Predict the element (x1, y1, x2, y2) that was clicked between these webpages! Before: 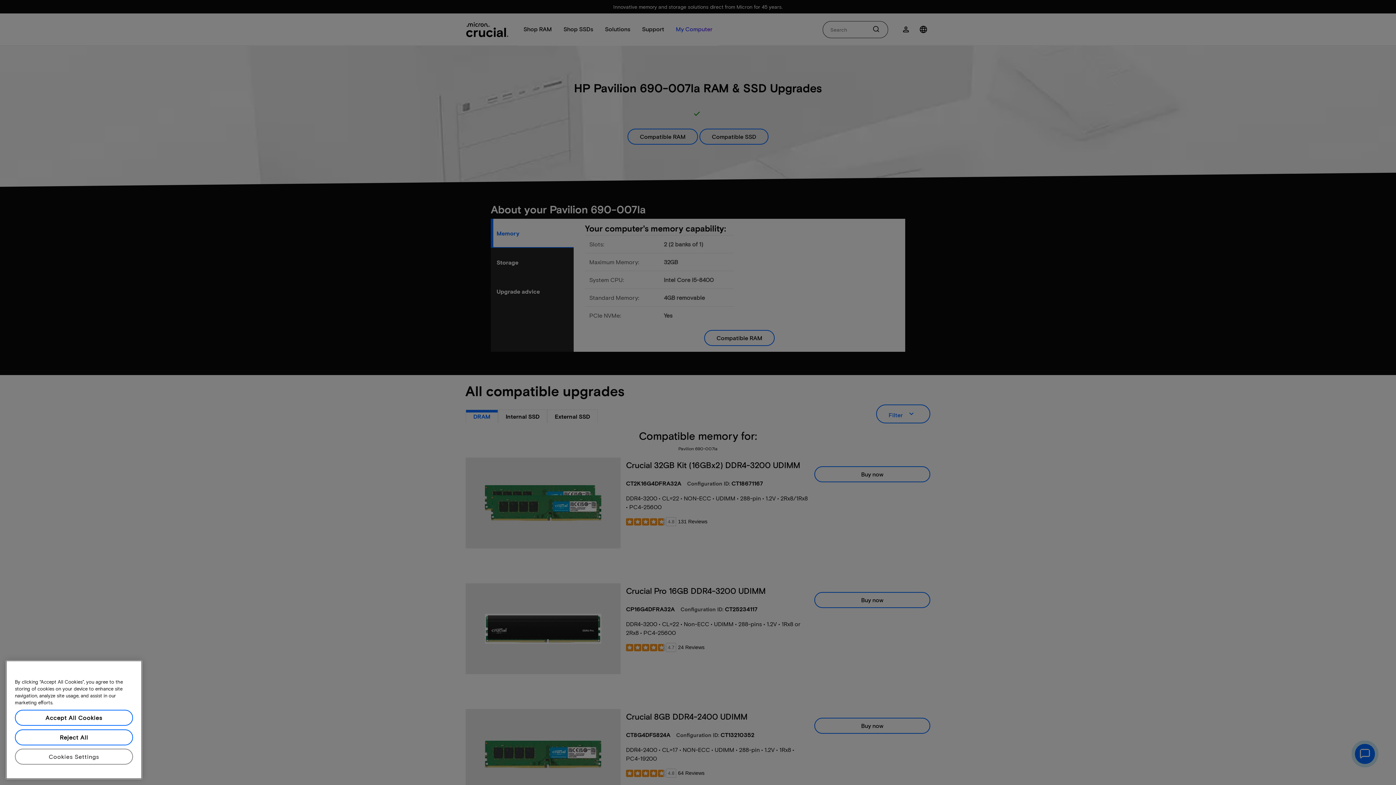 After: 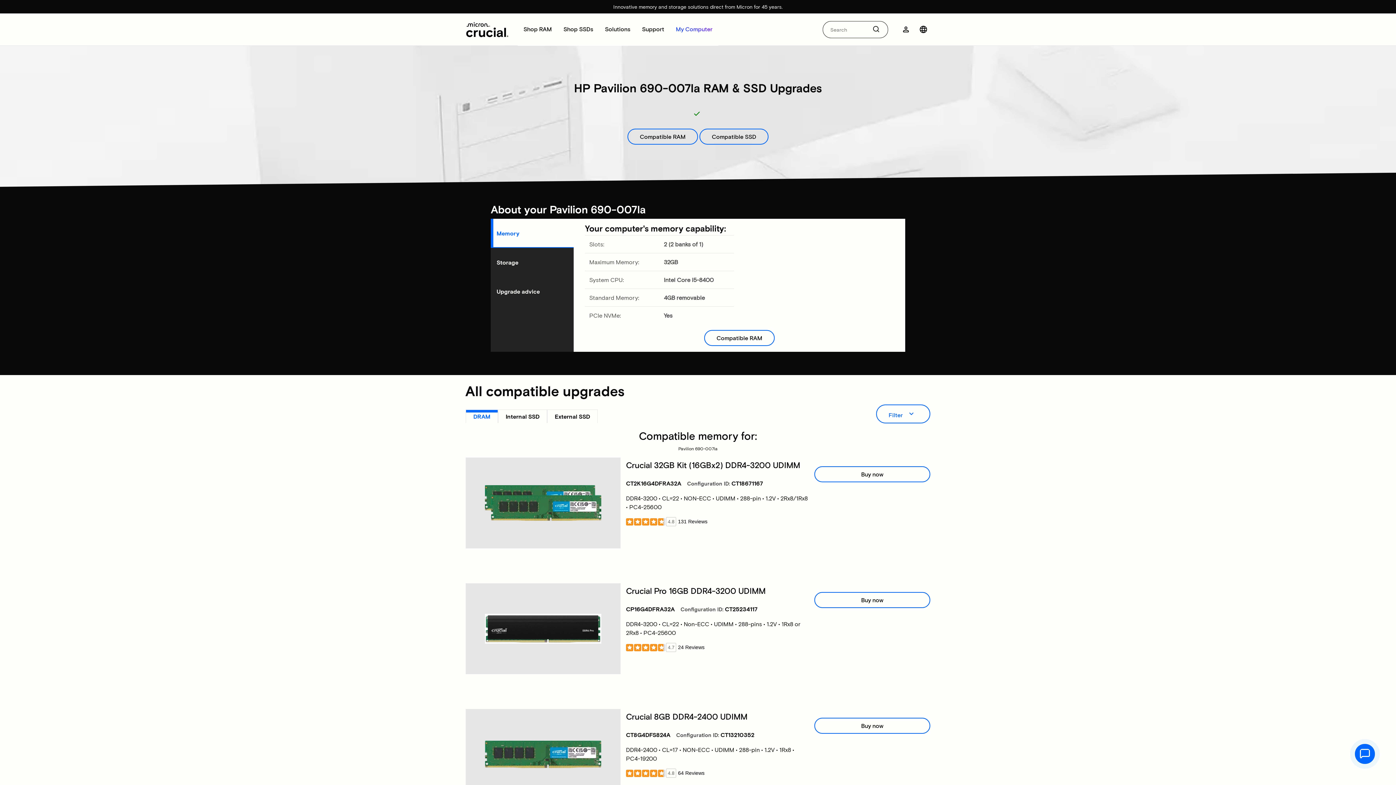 Action: bbox: (14, 741, 133, 757) label: Reject All